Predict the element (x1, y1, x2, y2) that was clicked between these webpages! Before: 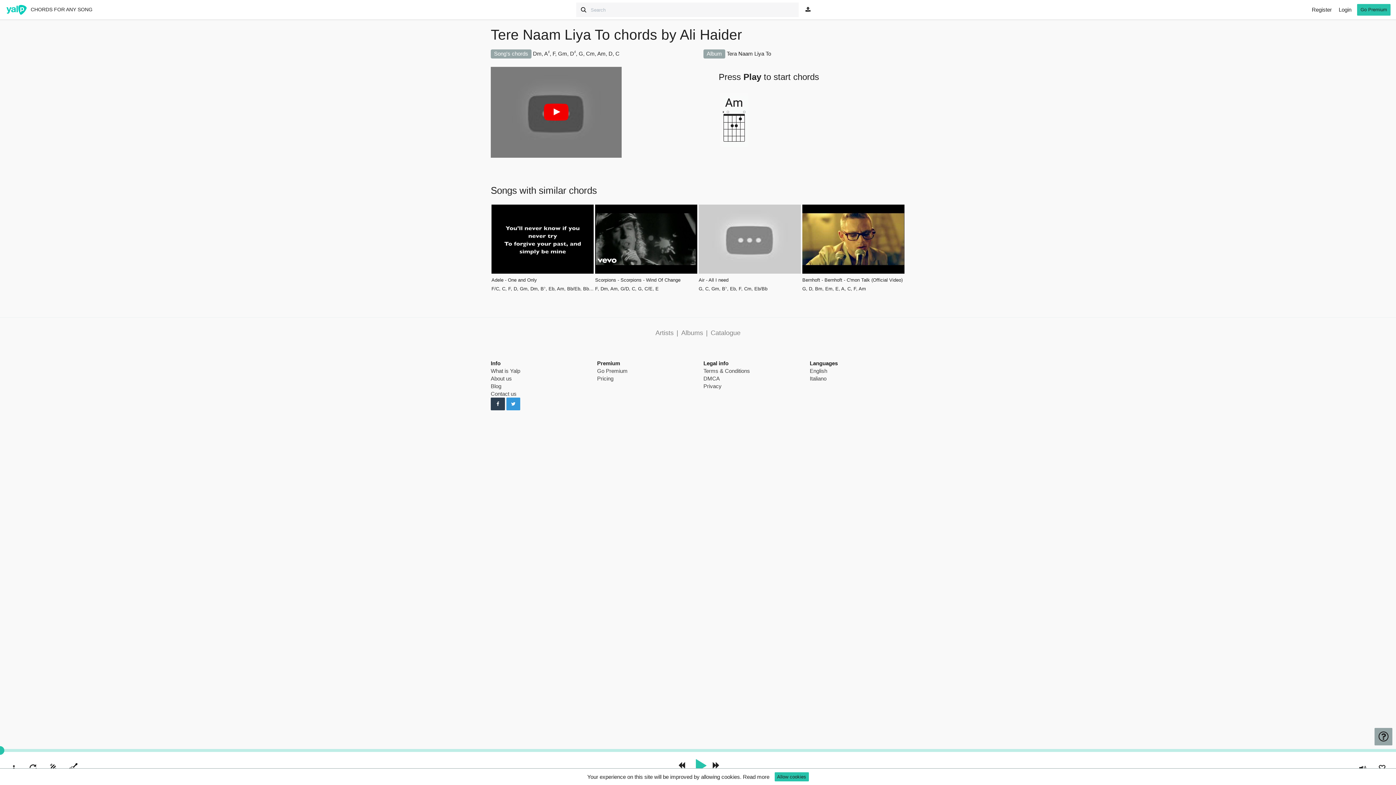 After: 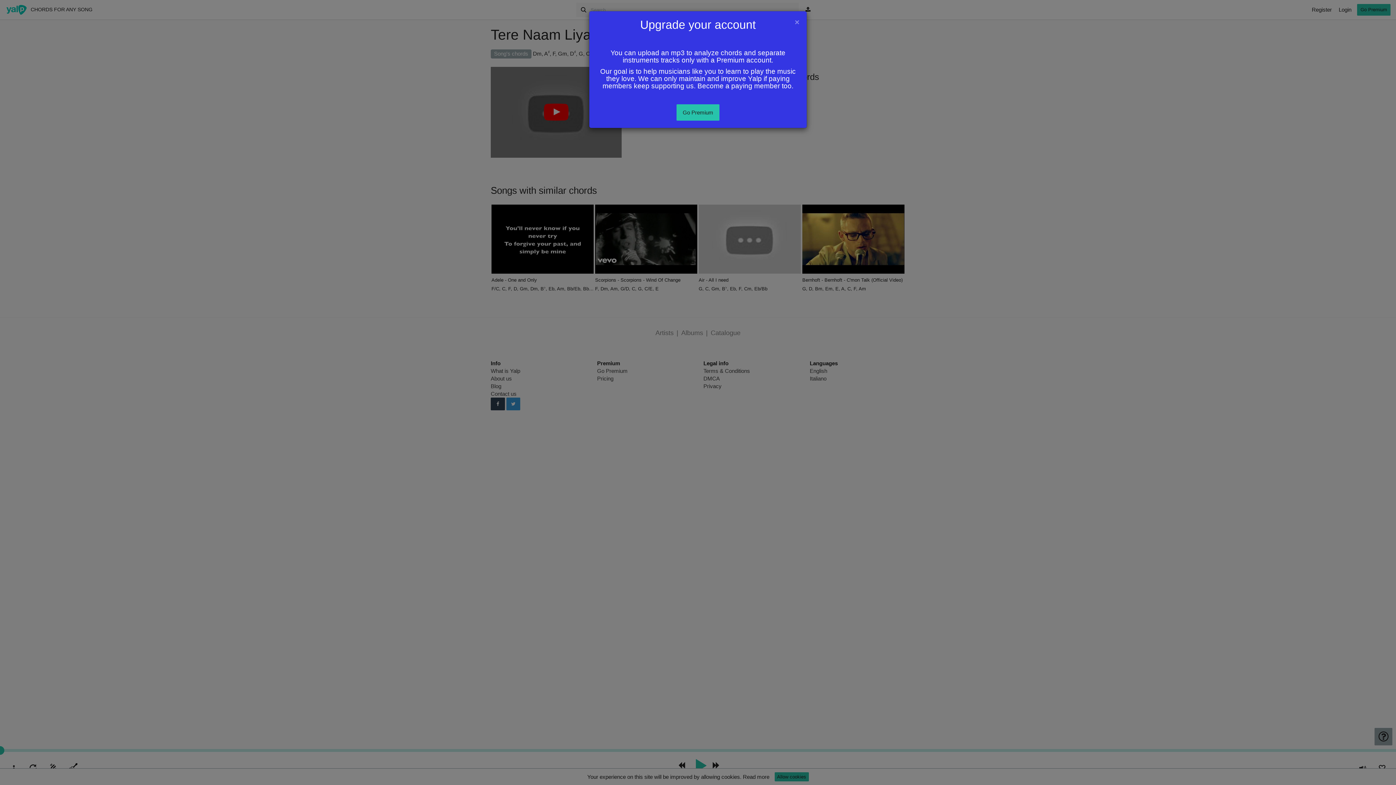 Action: bbox: (805, 6, 810, 12)